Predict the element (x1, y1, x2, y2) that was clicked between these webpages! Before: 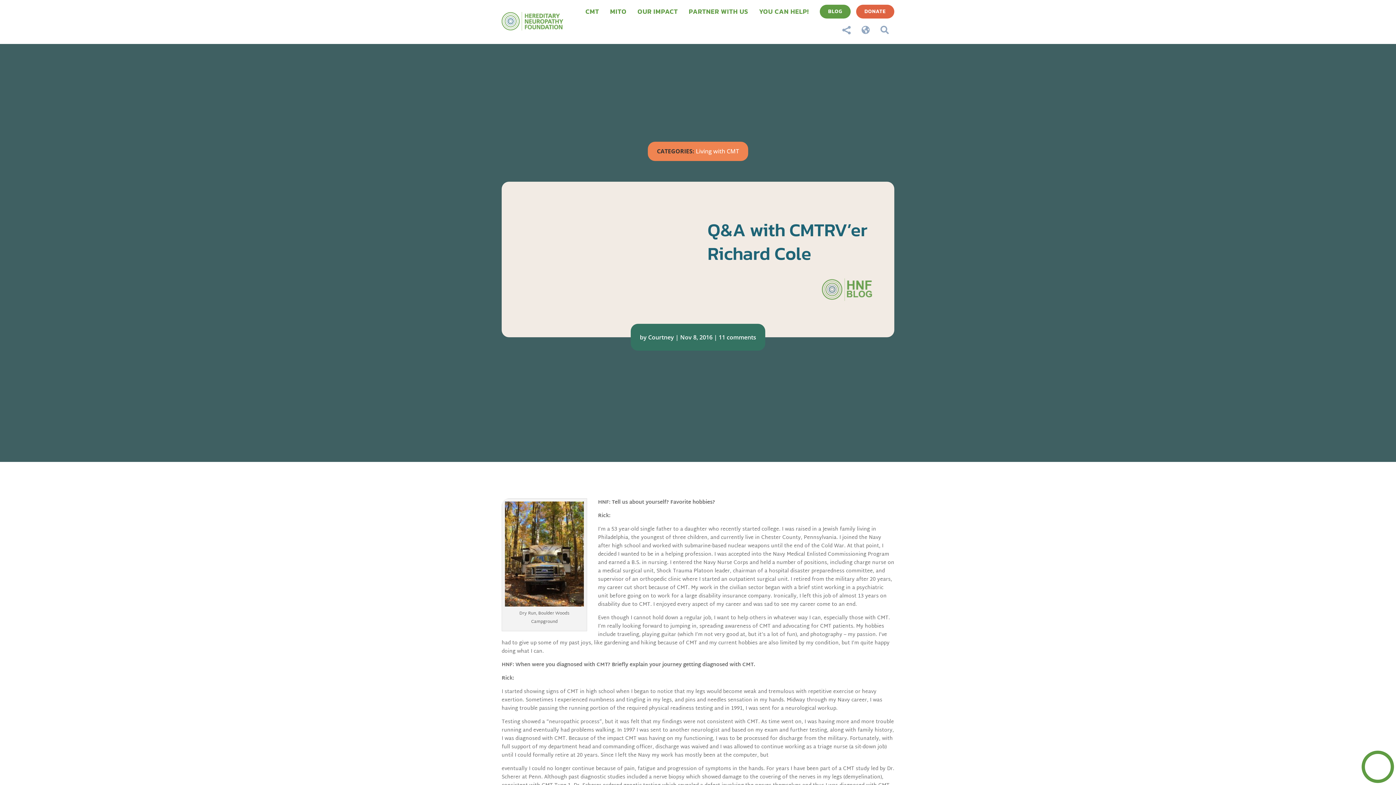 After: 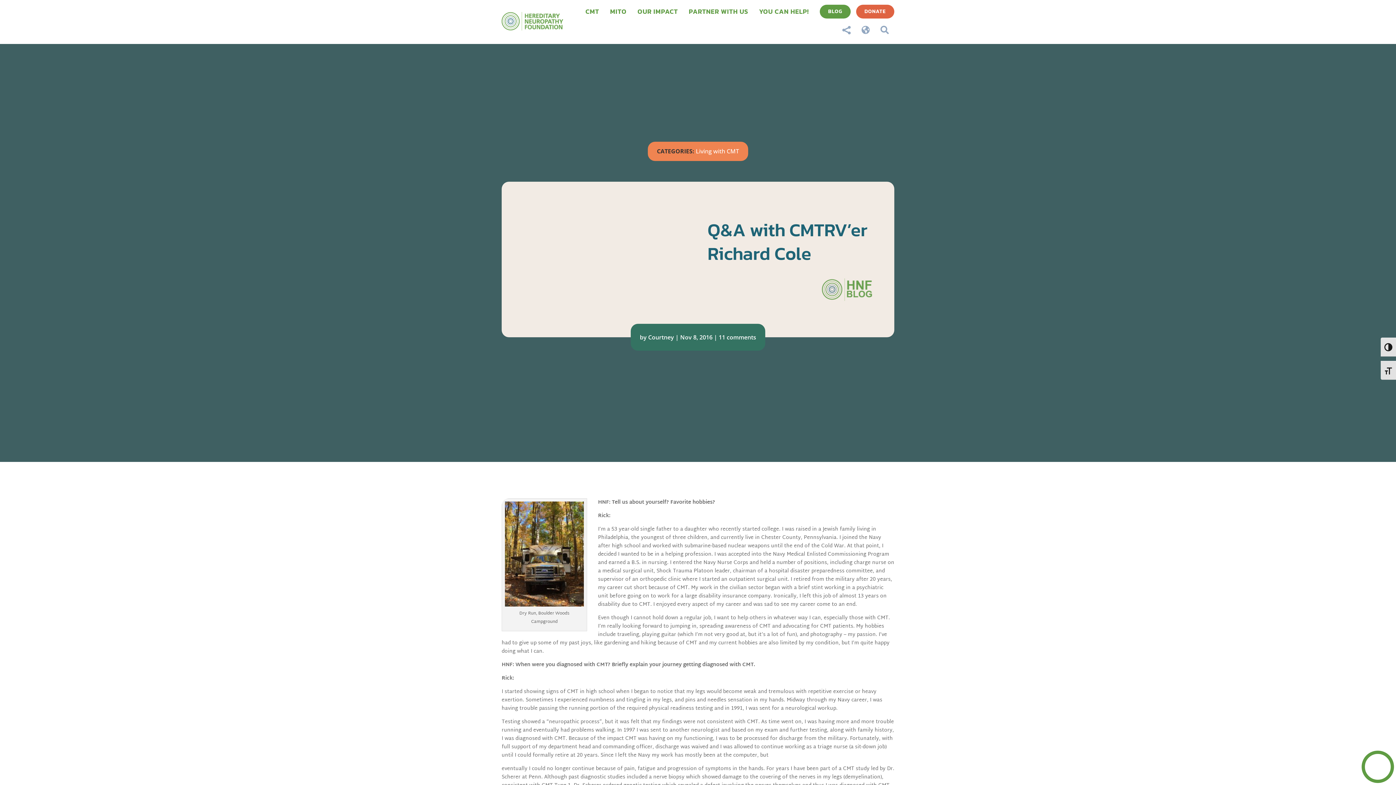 Action: label: YOU CAN HELP! bbox: (753, 2, 814, 20)